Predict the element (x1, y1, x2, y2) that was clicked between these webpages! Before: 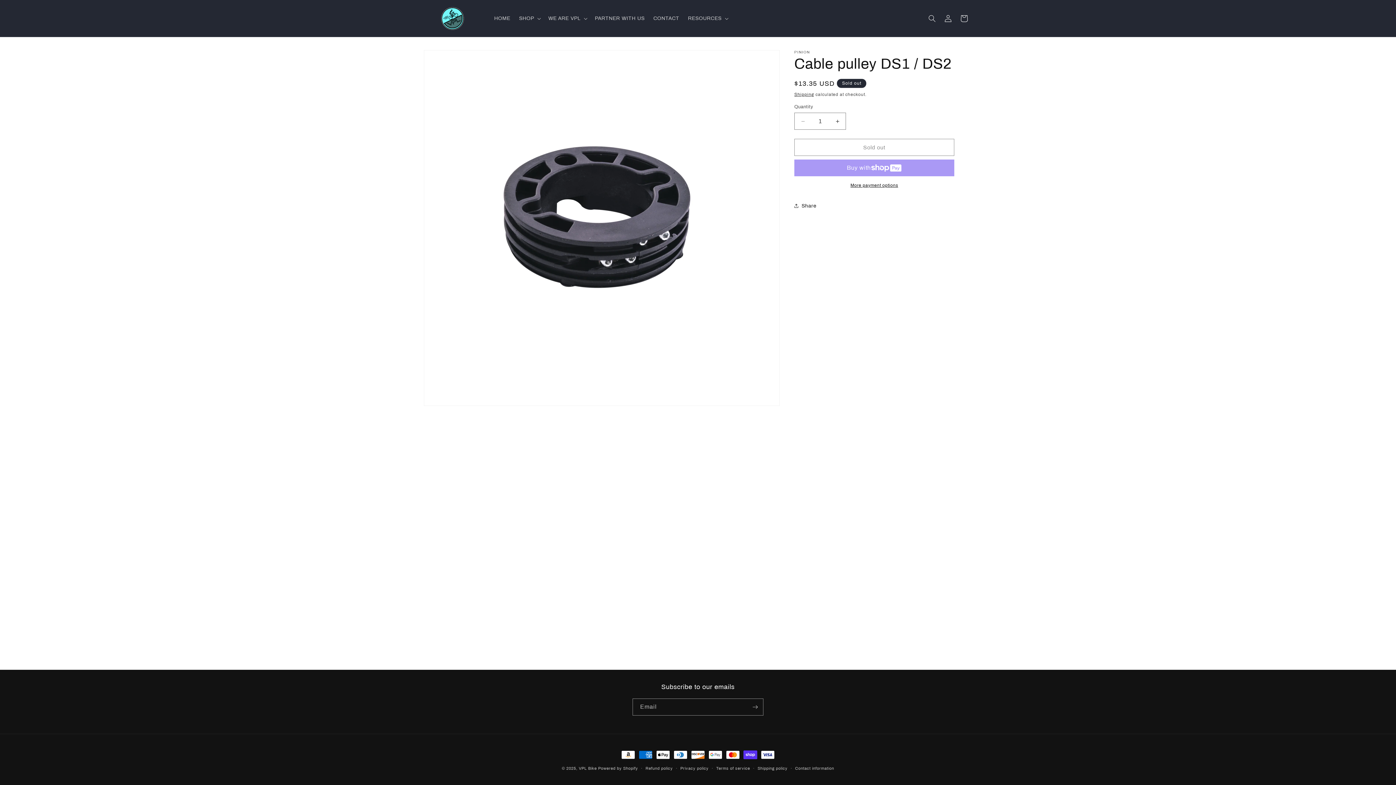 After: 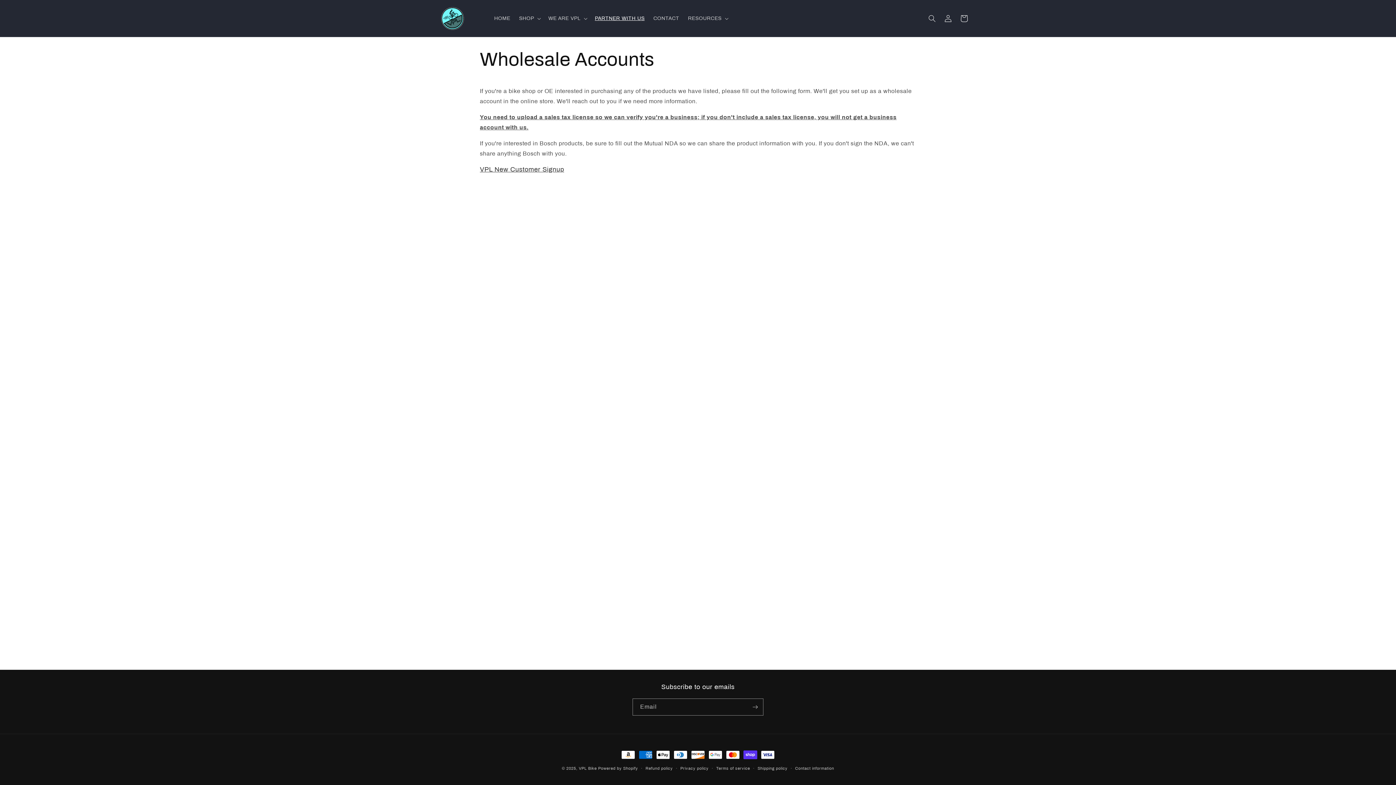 Action: bbox: (590, 10, 649, 26) label: PARTNER WITH US